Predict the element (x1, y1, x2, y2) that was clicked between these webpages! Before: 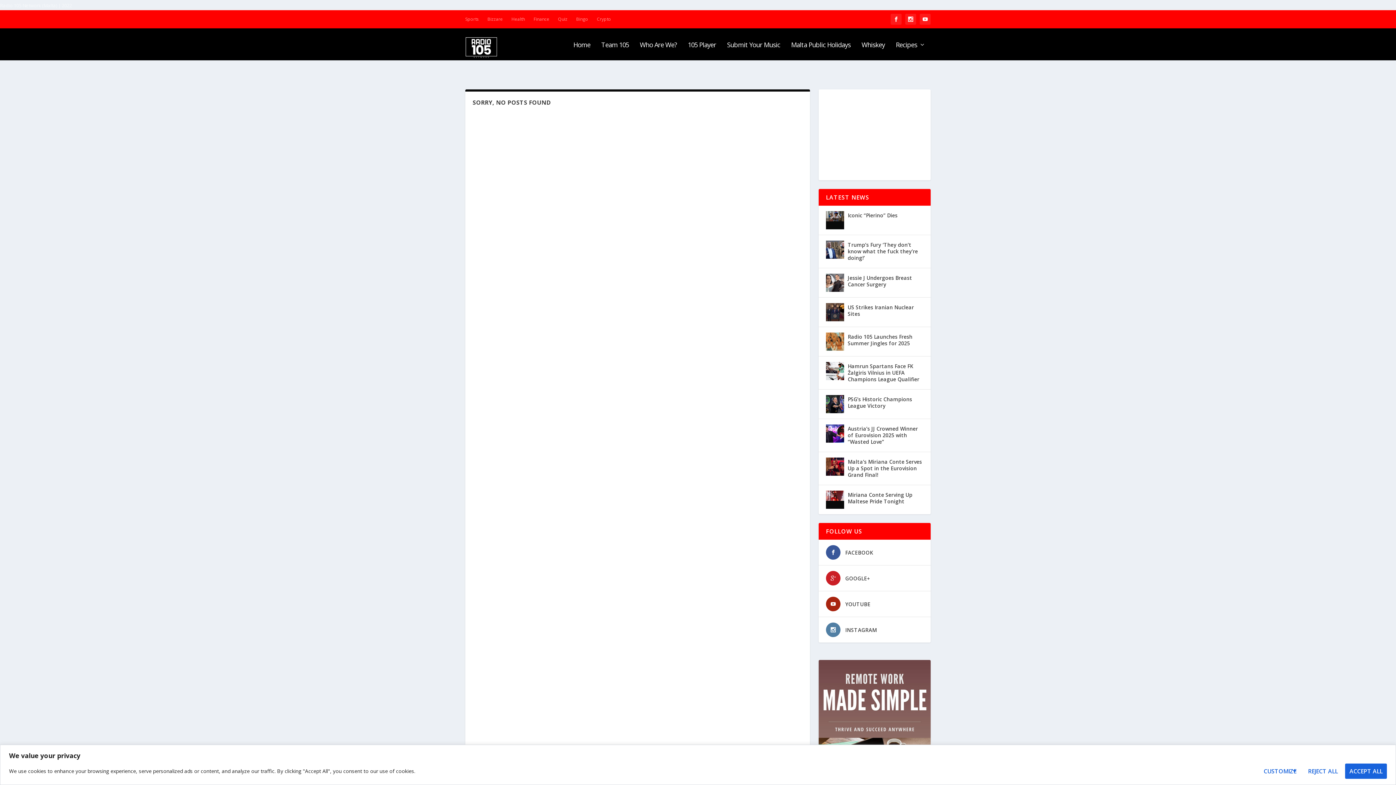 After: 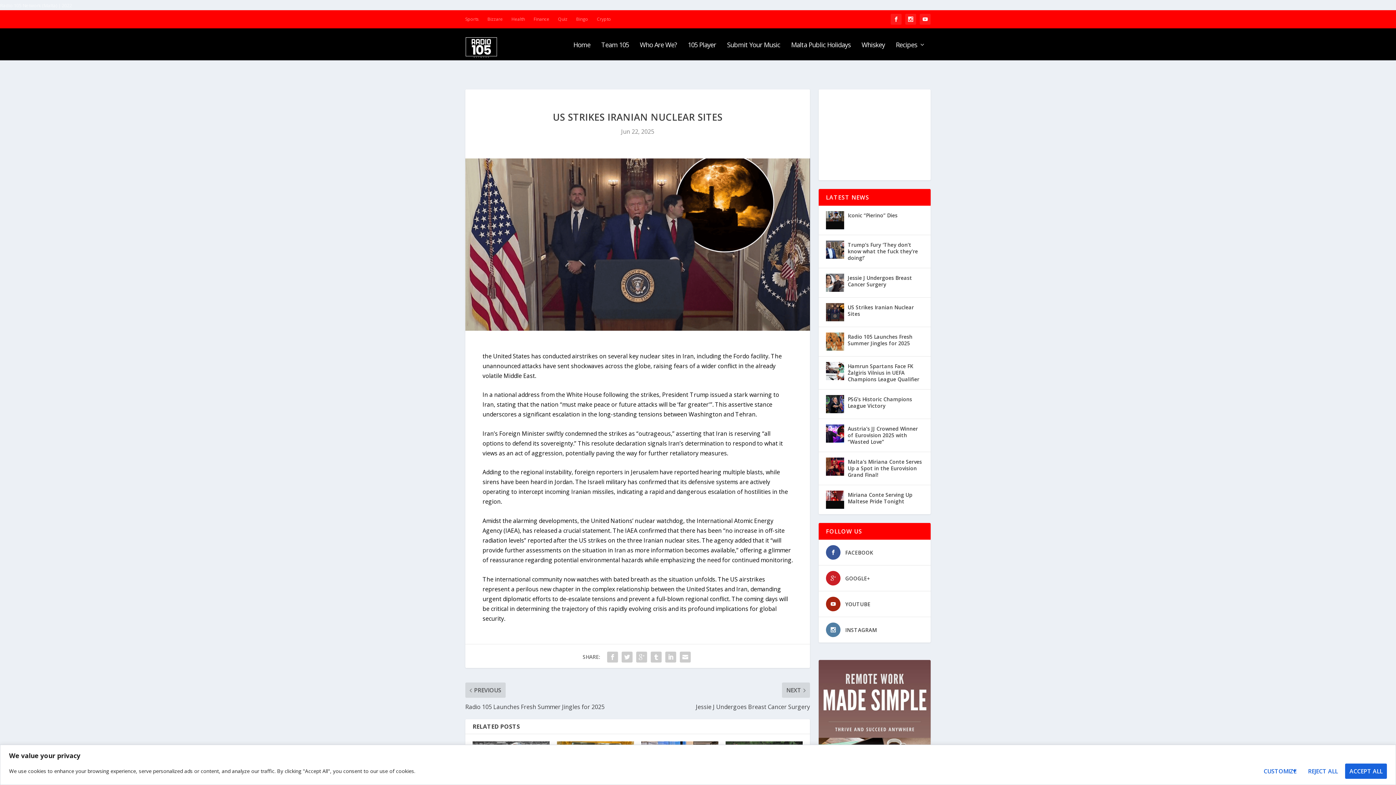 Action: bbox: (826, 303, 844, 321)